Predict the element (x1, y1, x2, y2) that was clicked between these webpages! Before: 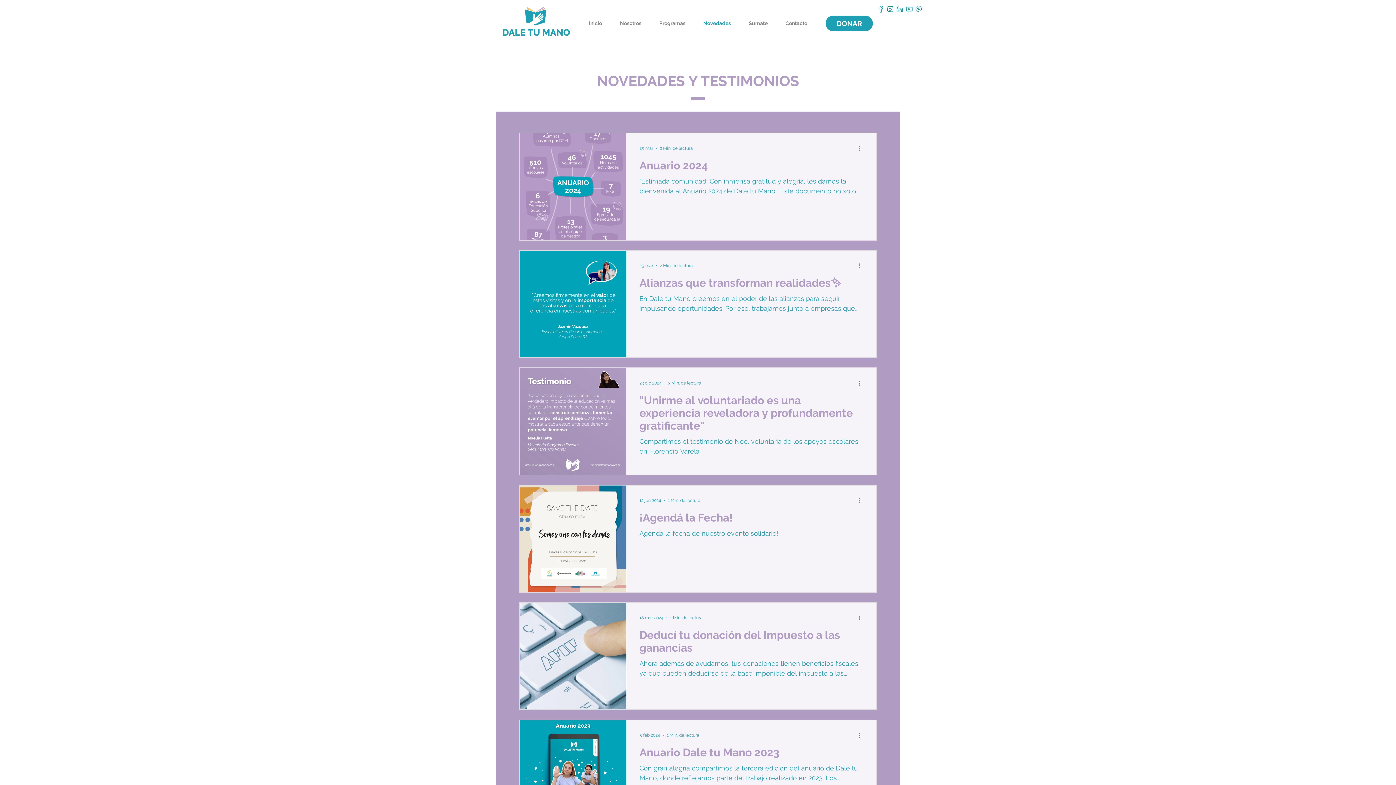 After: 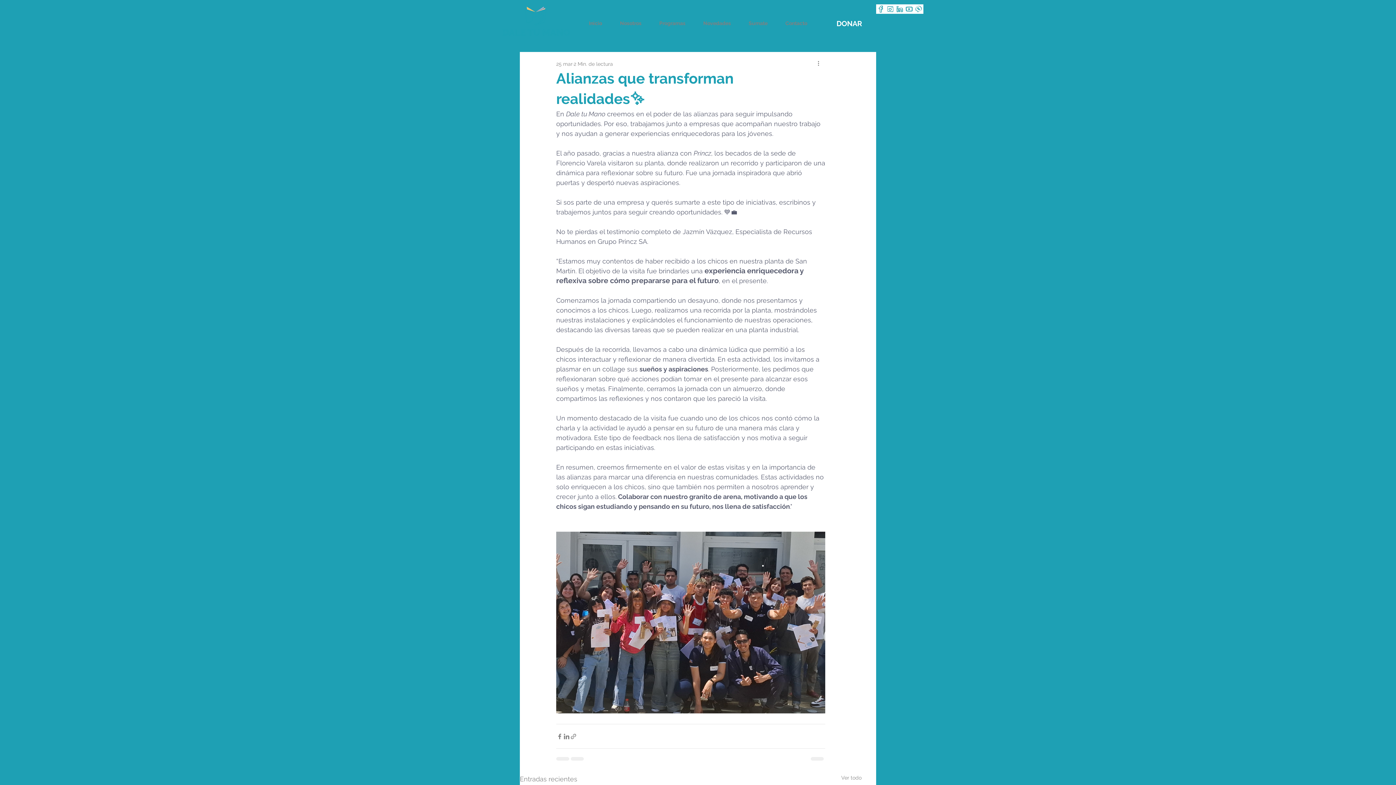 Action: bbox: (639, 276, 863, 293) label: Alianzas que transforman realidades✨